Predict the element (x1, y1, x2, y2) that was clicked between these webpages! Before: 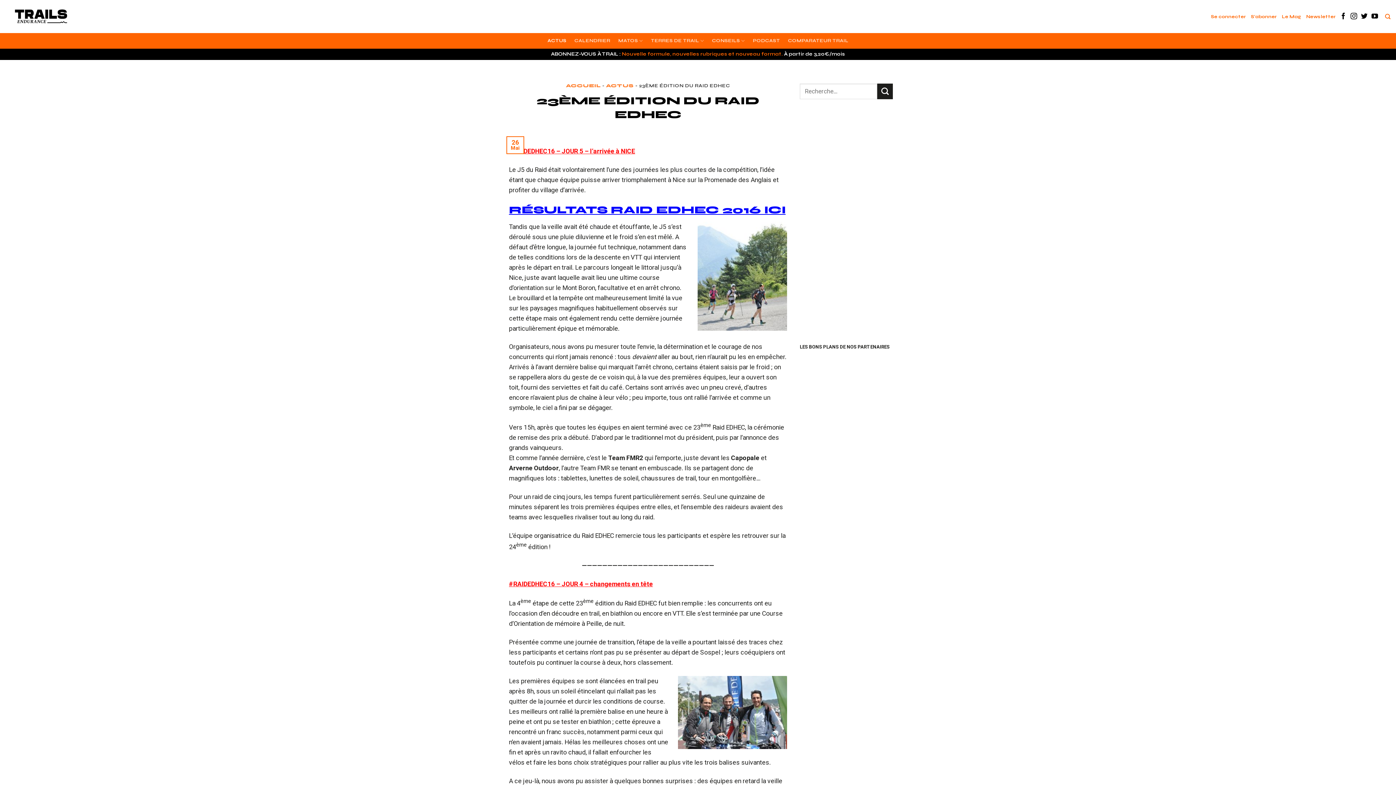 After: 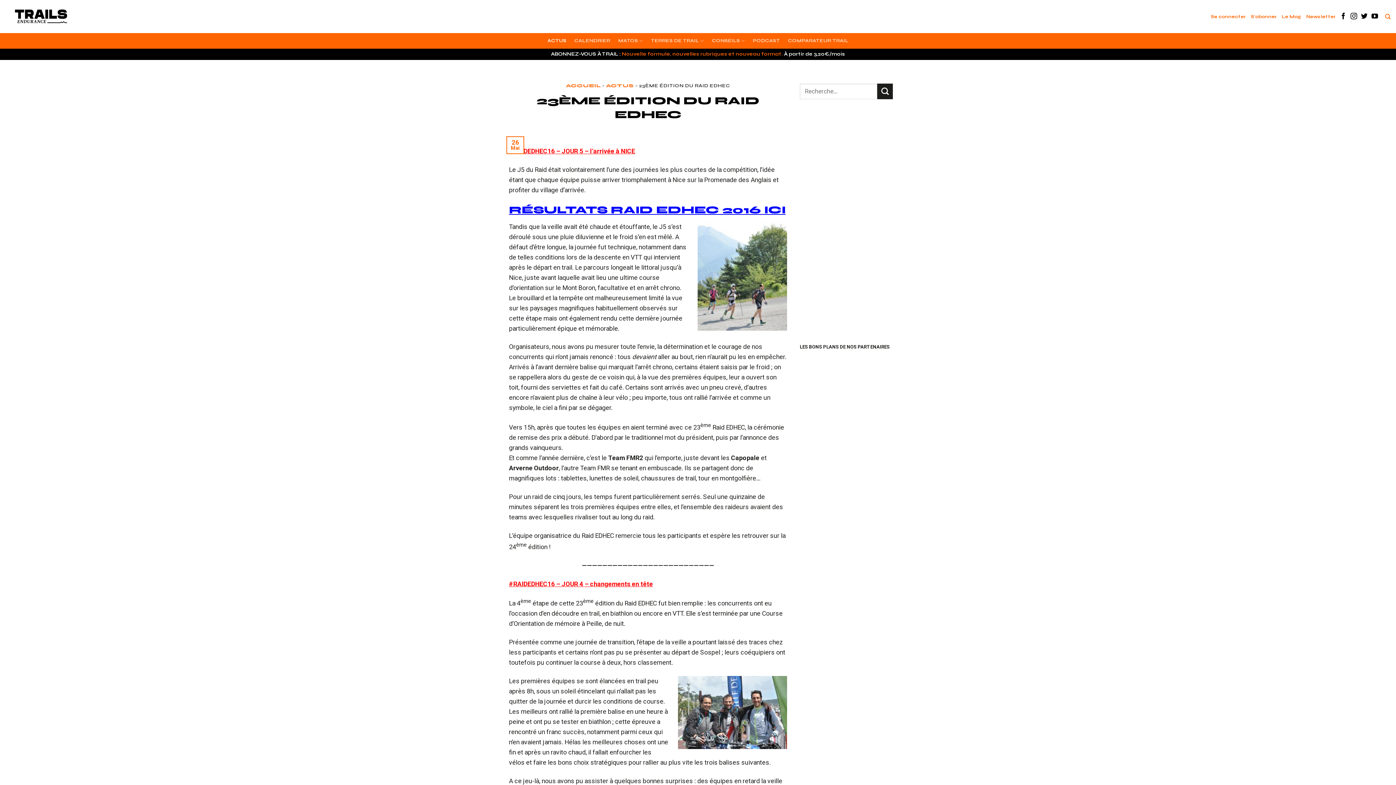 Action: bbox: (1361, 12, 1367, 20) label: Nous suivre sur Twitter